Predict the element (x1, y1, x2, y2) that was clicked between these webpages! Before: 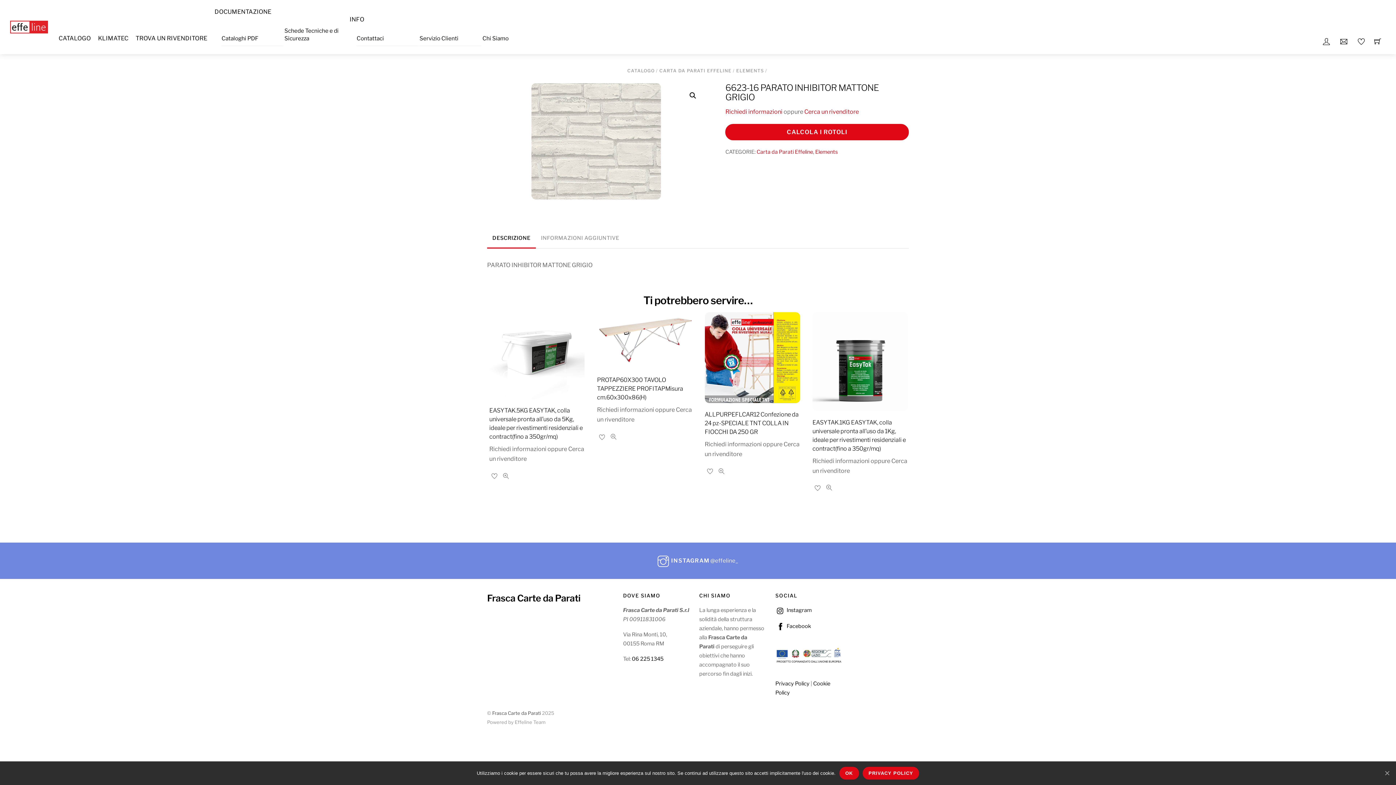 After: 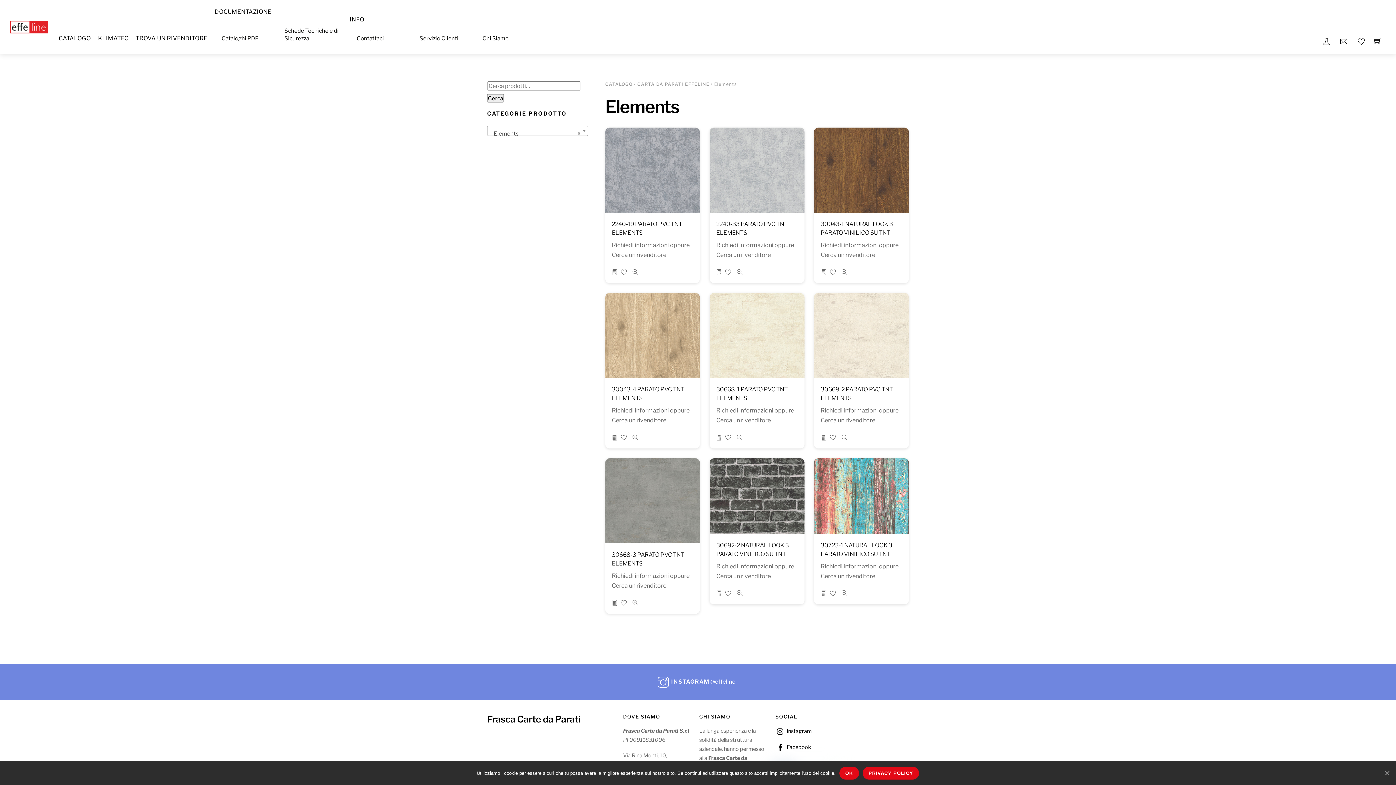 Action: label: ELEMENTS bbox: (736, 68, 764, 73)